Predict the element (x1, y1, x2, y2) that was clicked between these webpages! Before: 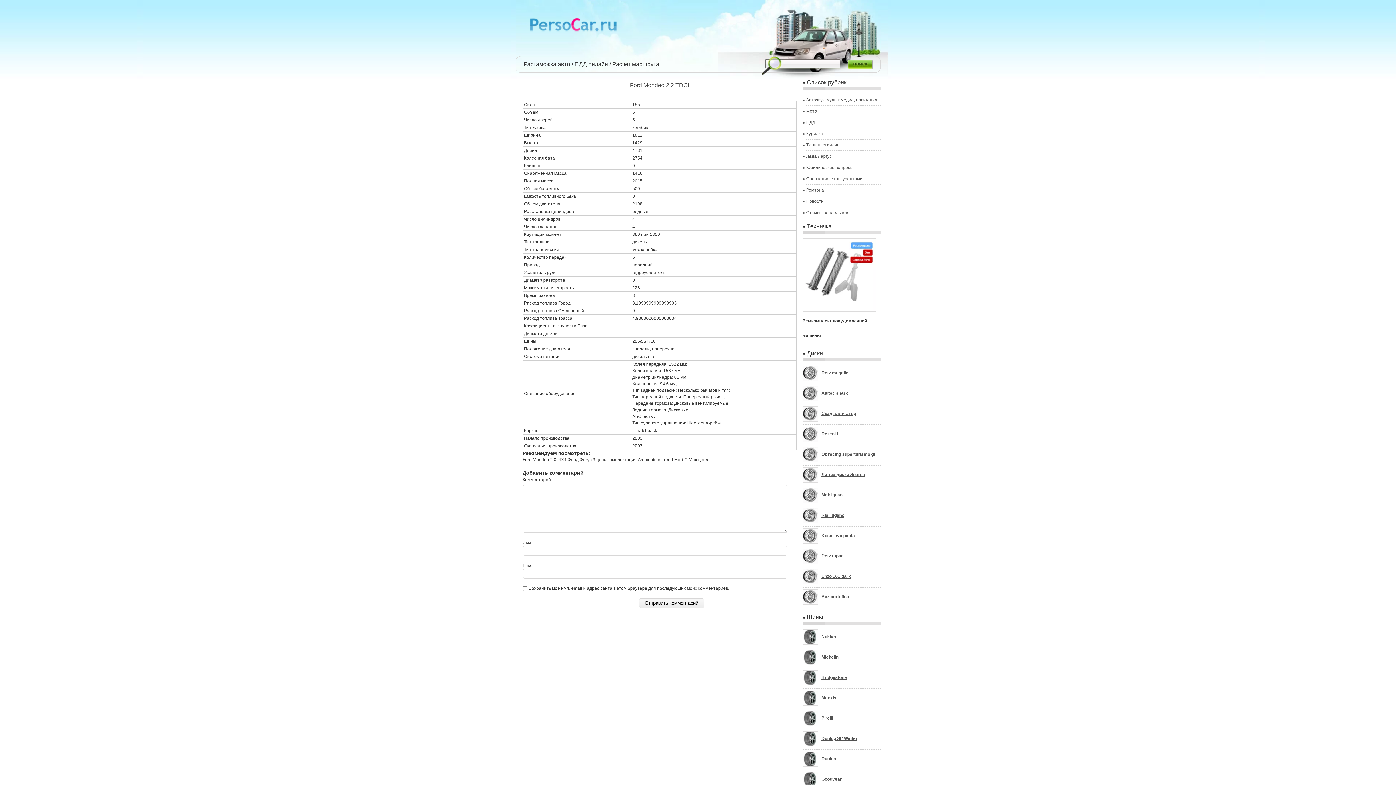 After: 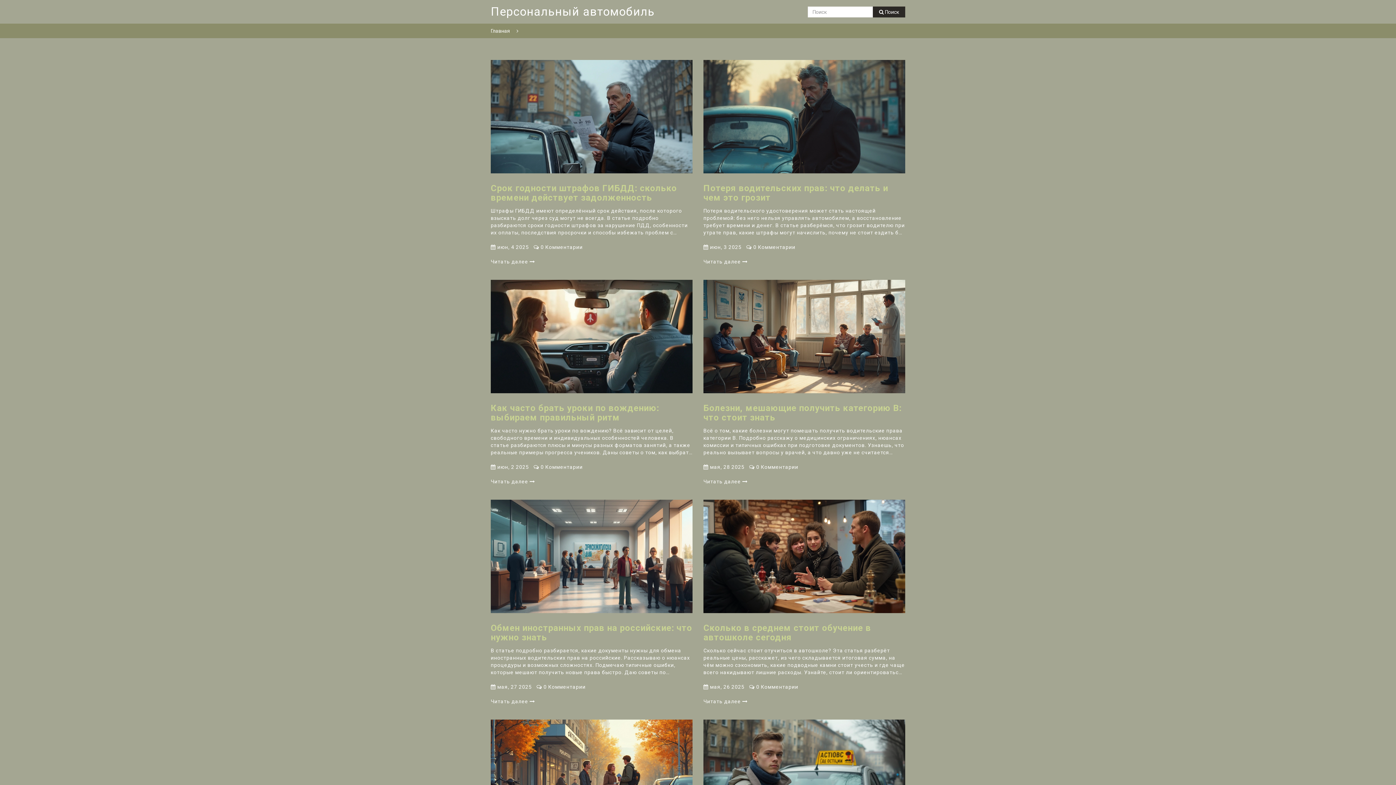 Action: bbox: (520, 28, 625, 33)